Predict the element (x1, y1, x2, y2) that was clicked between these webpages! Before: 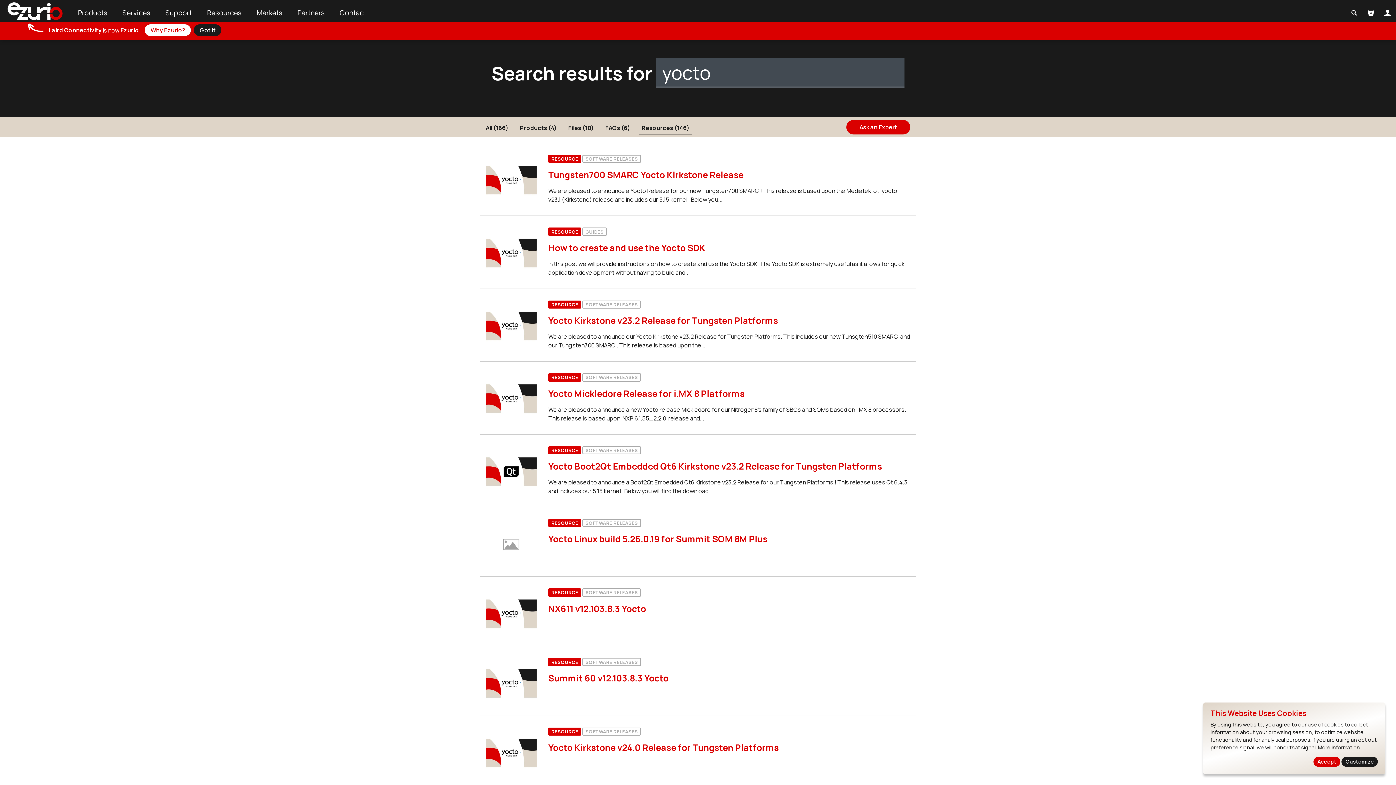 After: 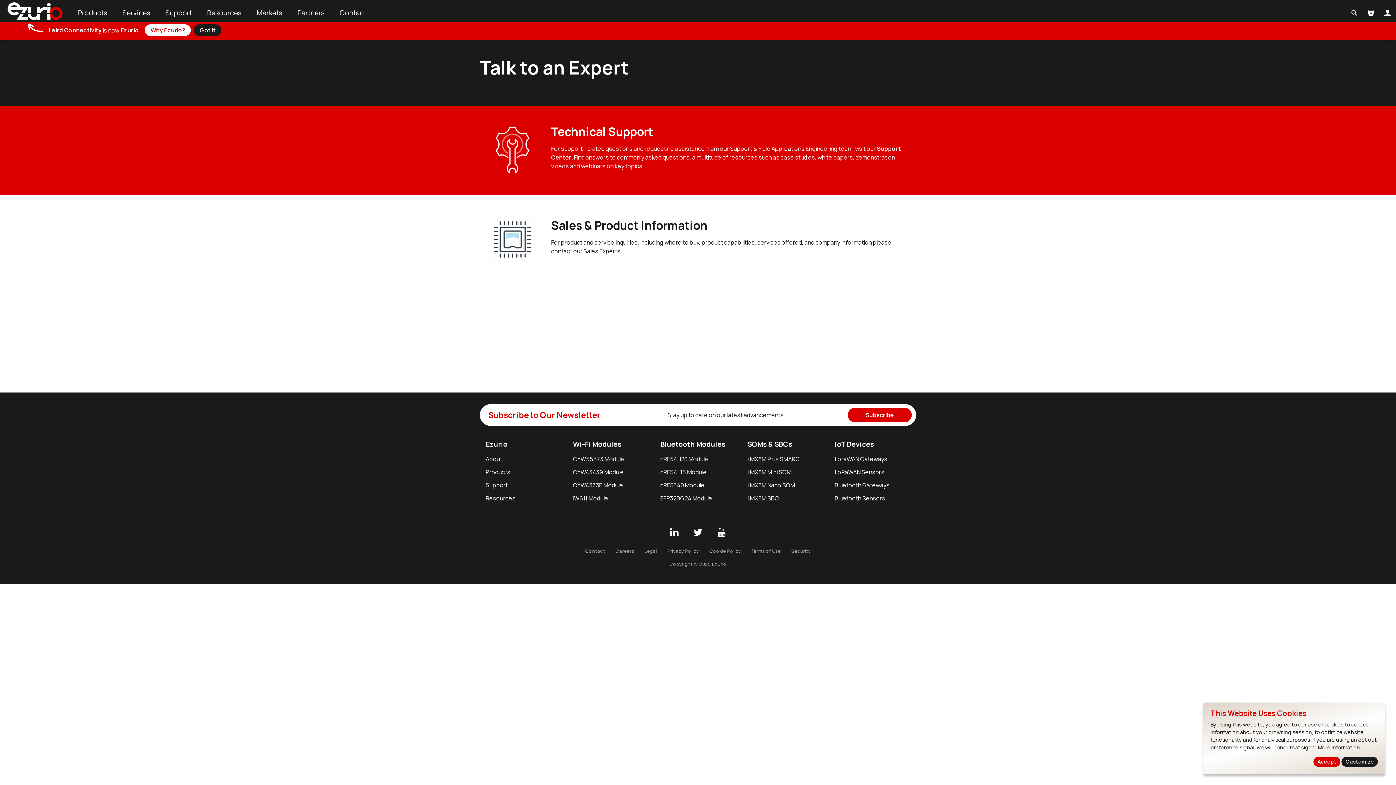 Action: bbox: (332, 2, 373, 22) label: Contact